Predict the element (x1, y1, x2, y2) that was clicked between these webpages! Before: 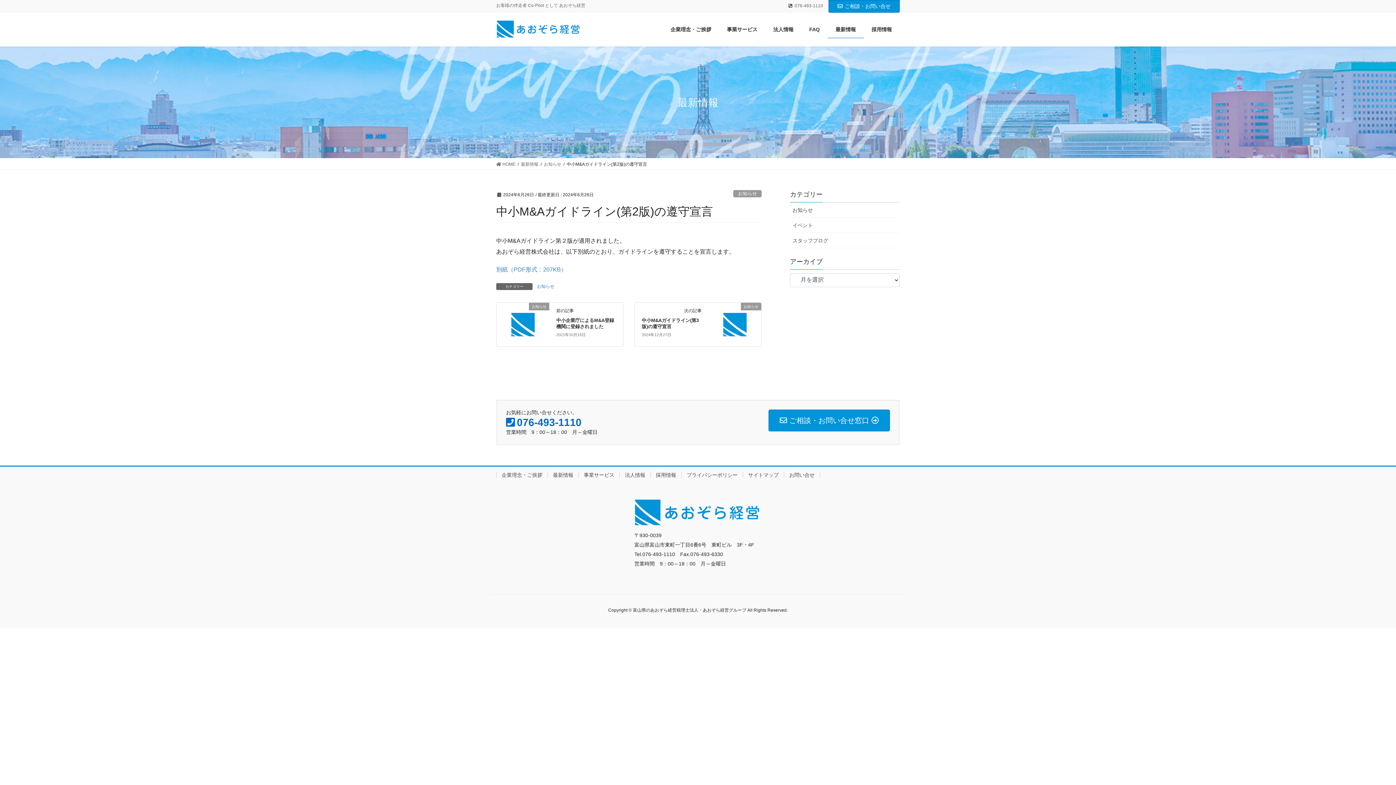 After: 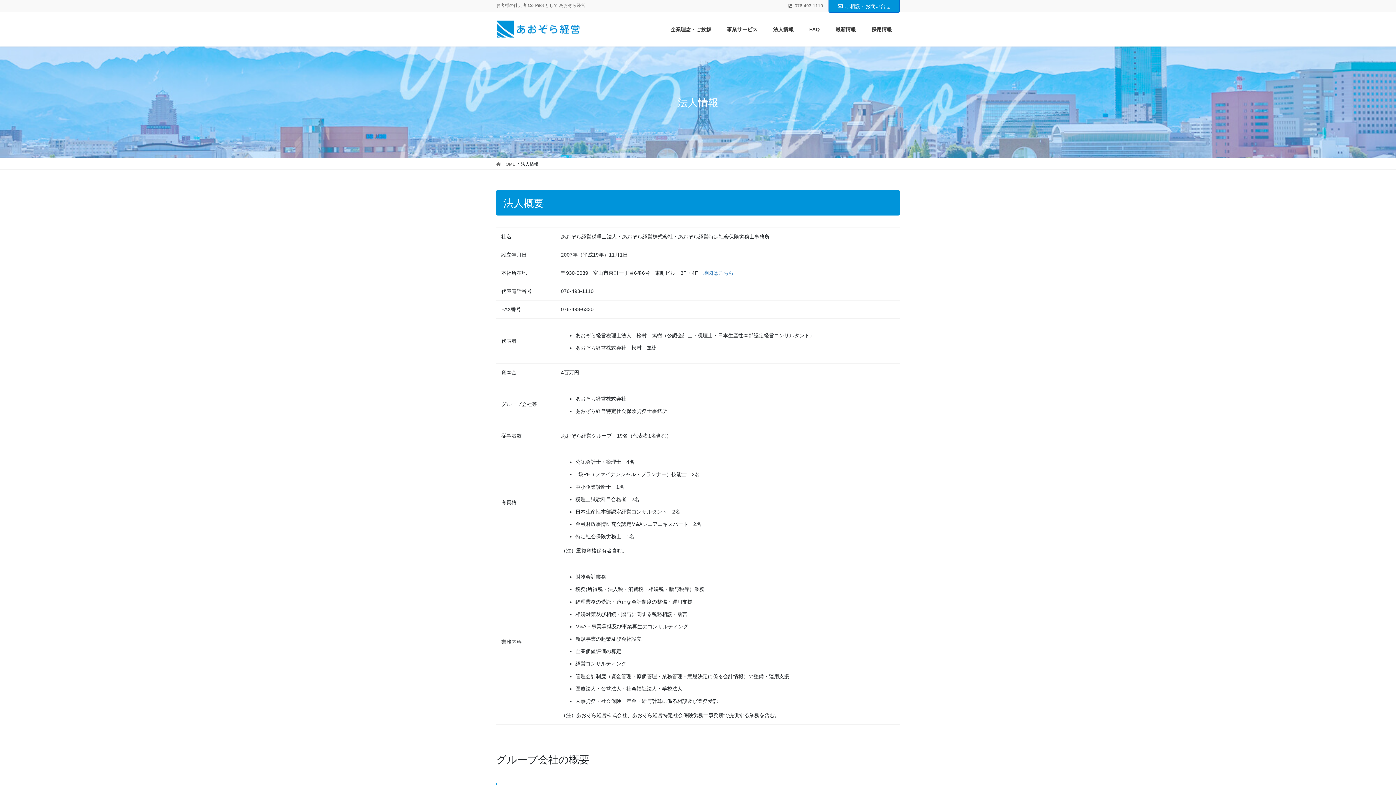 Action: label: 法人情報 bbox: (765, 20, 801, 38)